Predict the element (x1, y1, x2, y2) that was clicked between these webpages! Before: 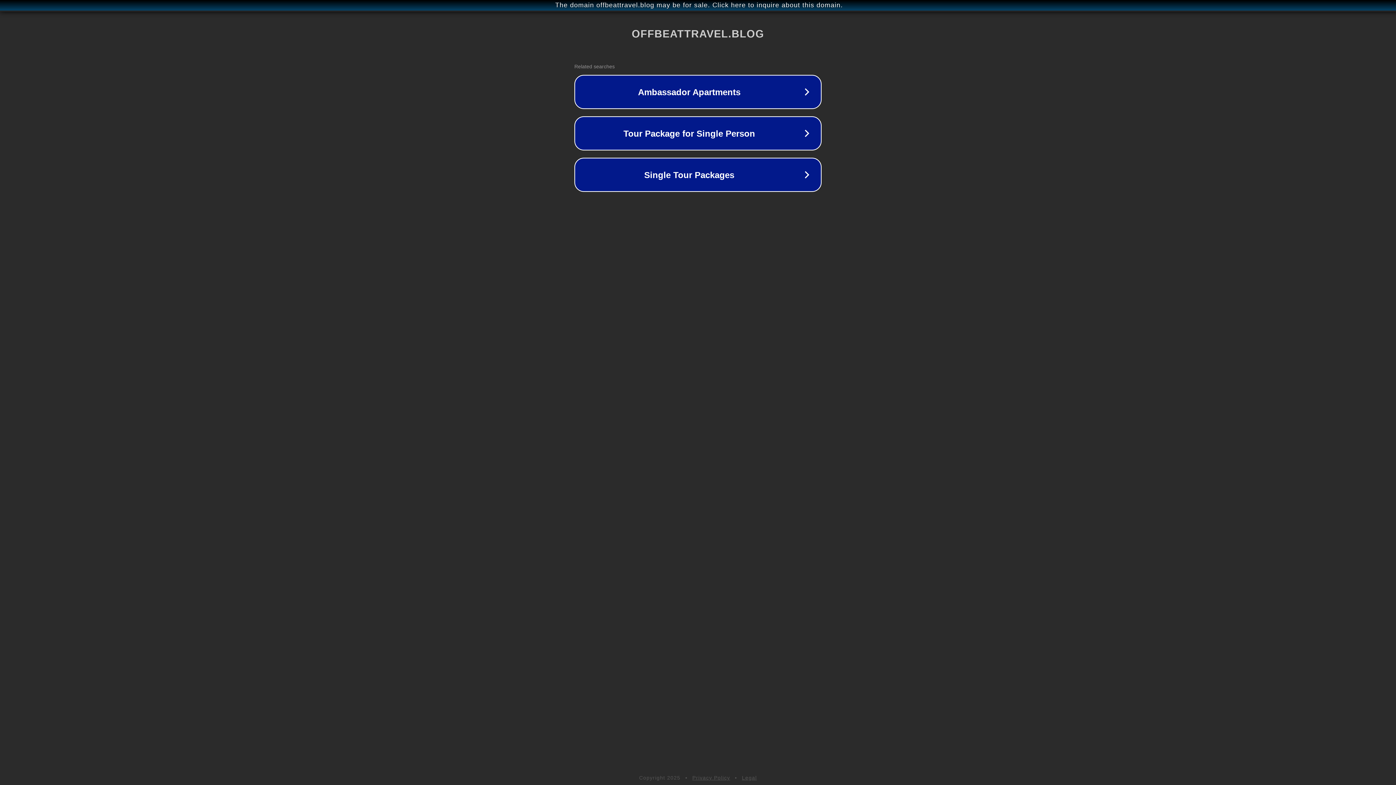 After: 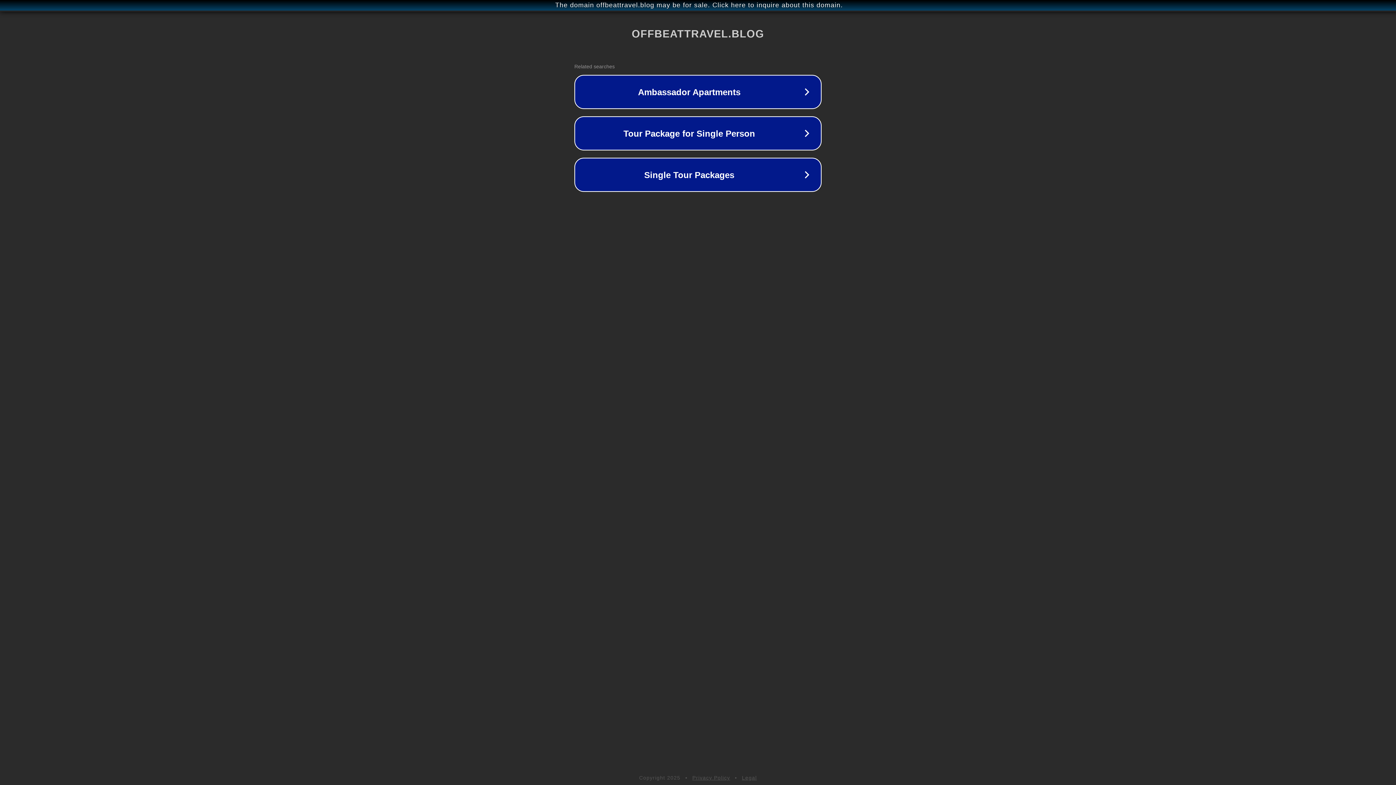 Action: bbox: (692, 775, 730, 781) label: Privacy Policy